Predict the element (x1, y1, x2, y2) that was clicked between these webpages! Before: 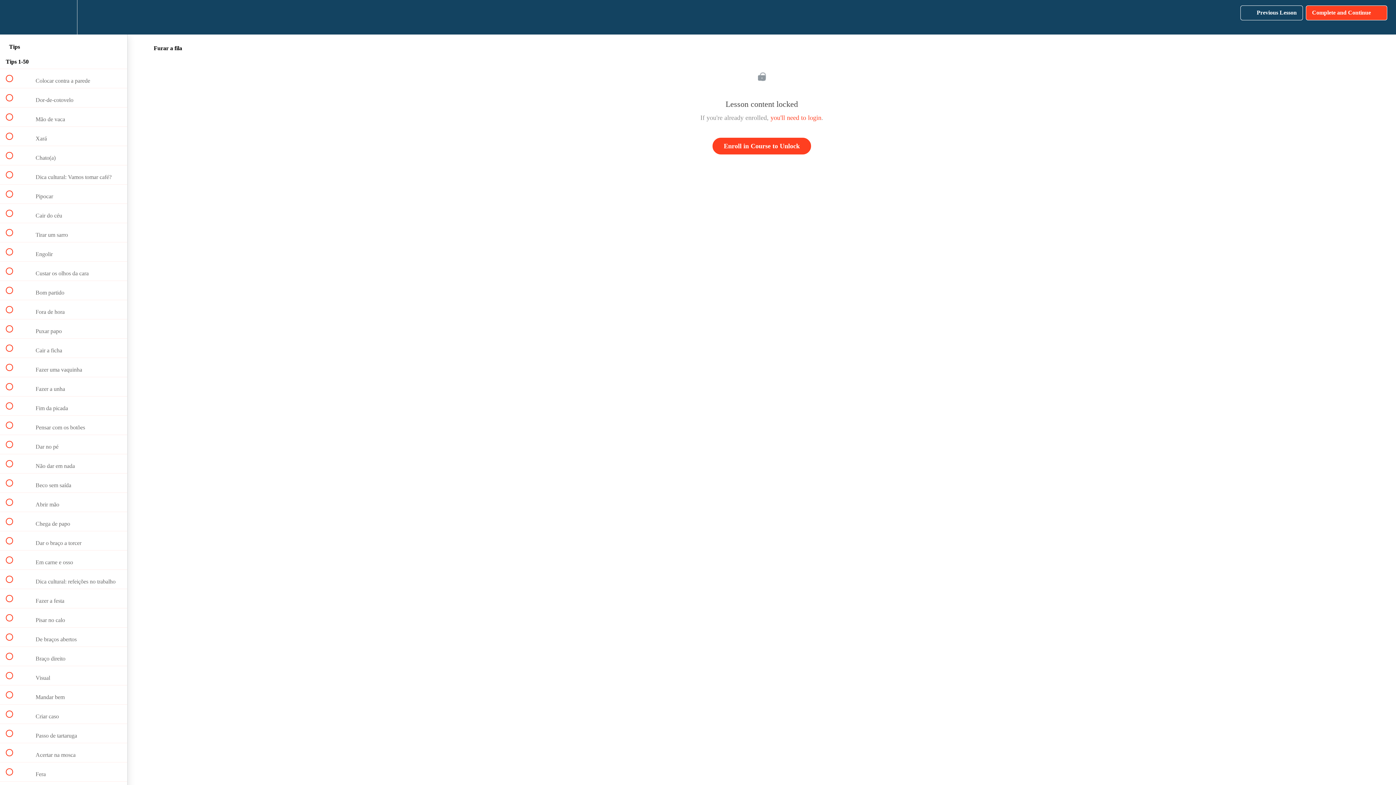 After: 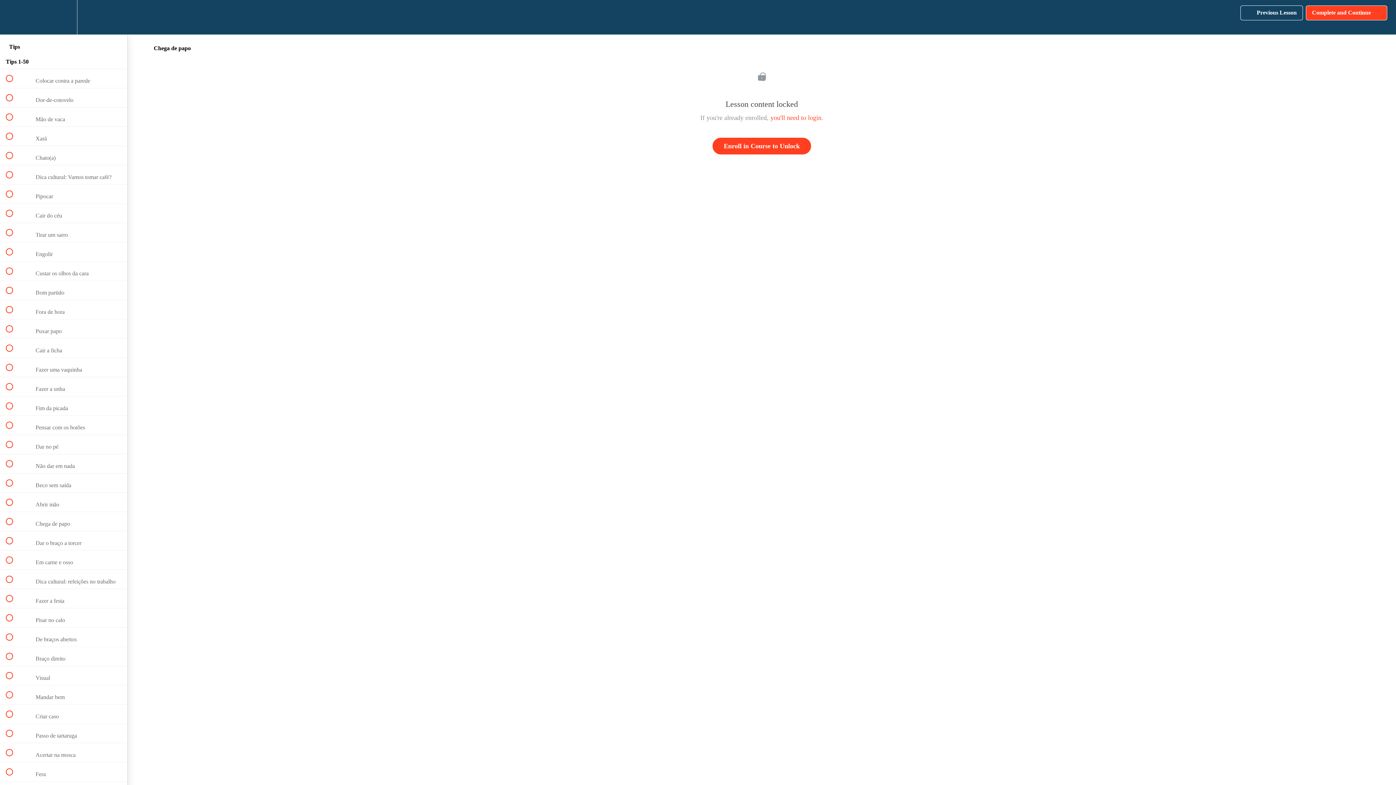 Action: bbox: (0, 512, 127, 531) label:  
 Chega de papo